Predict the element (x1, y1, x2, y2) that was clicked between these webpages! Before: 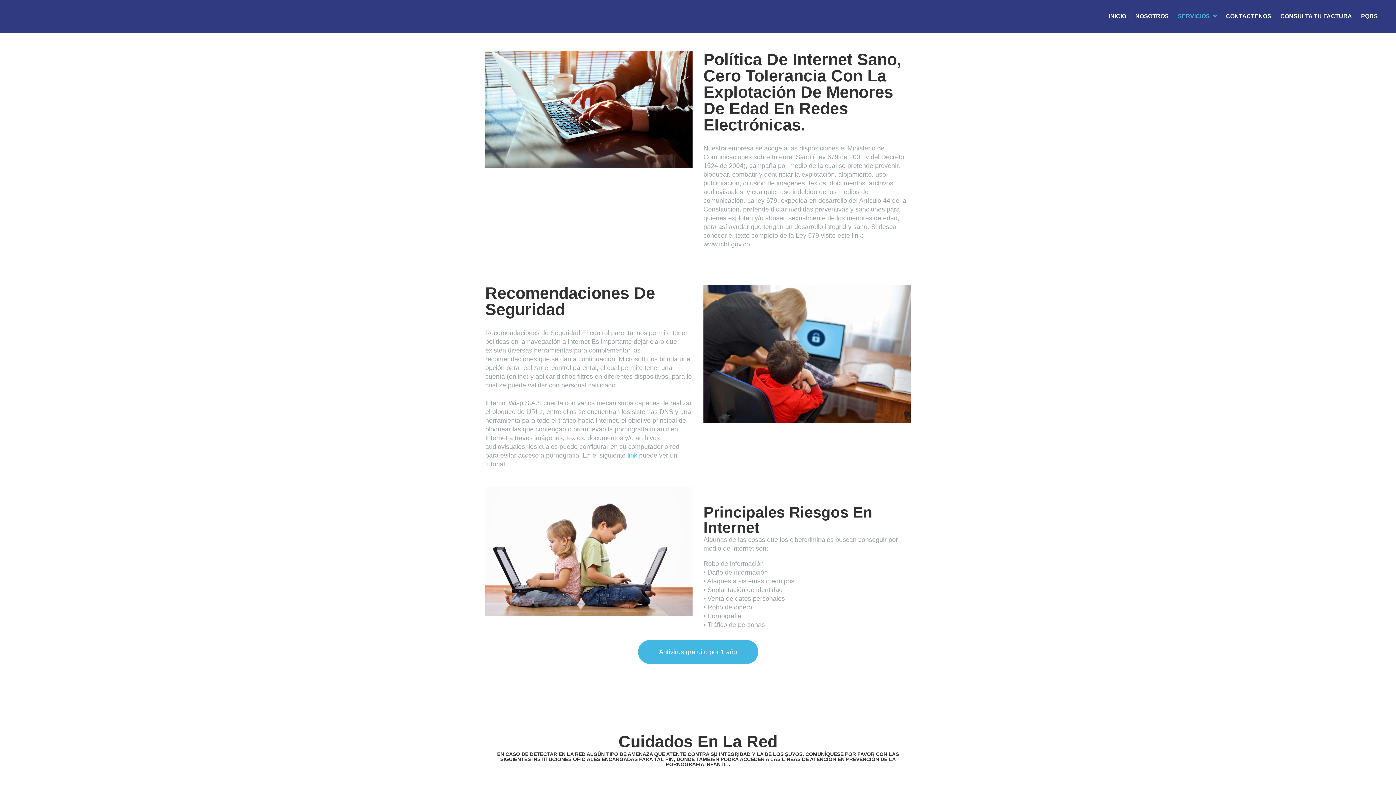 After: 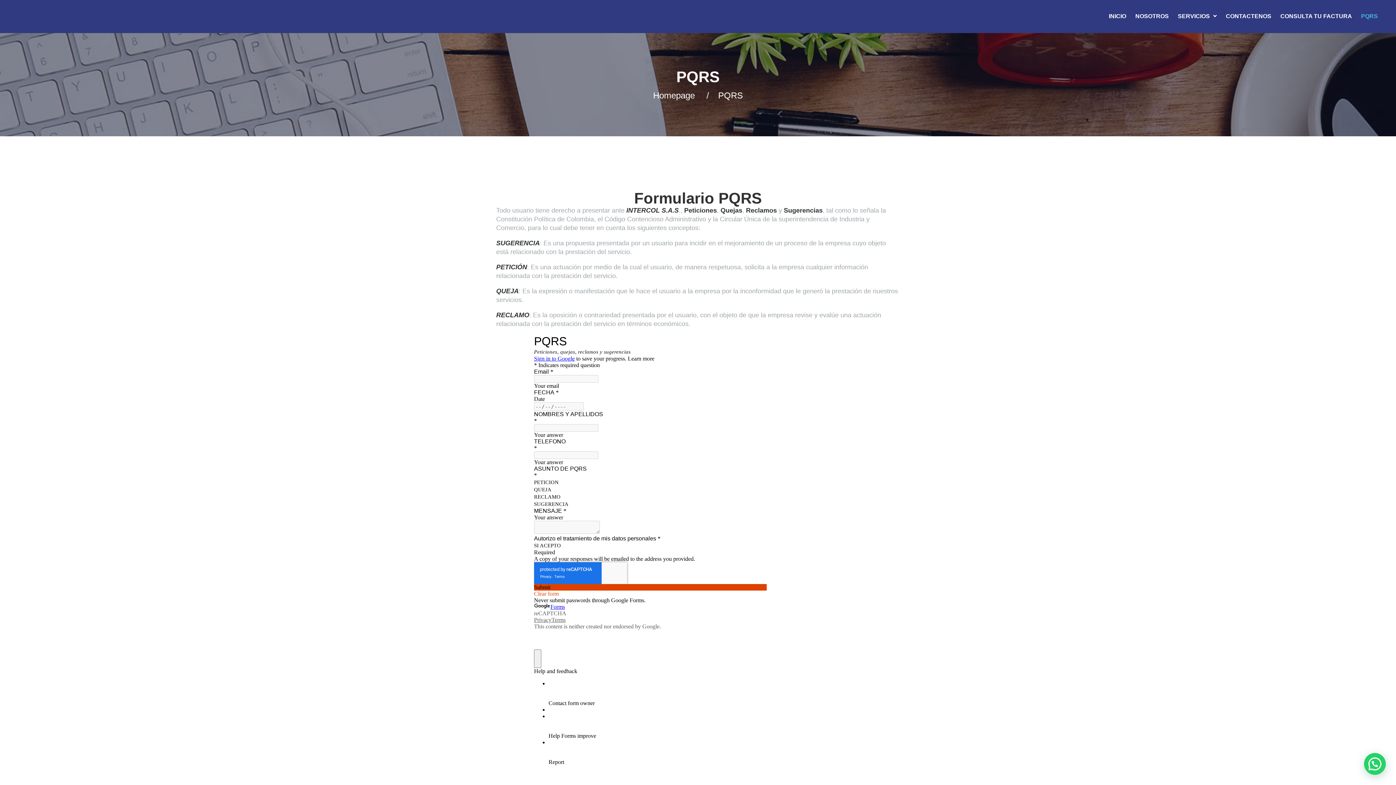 Action: label: PQRS bbox: (1361, 0, 1378, 32)